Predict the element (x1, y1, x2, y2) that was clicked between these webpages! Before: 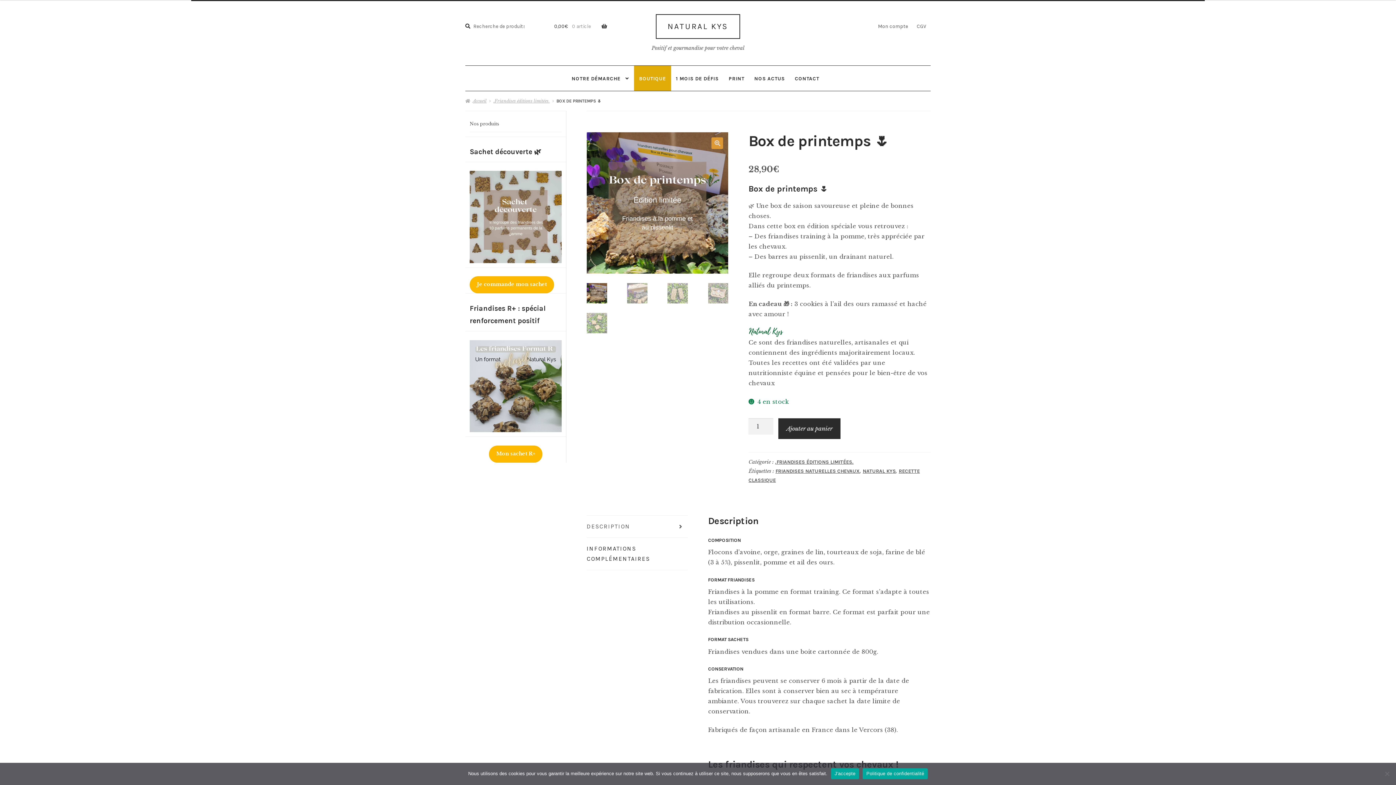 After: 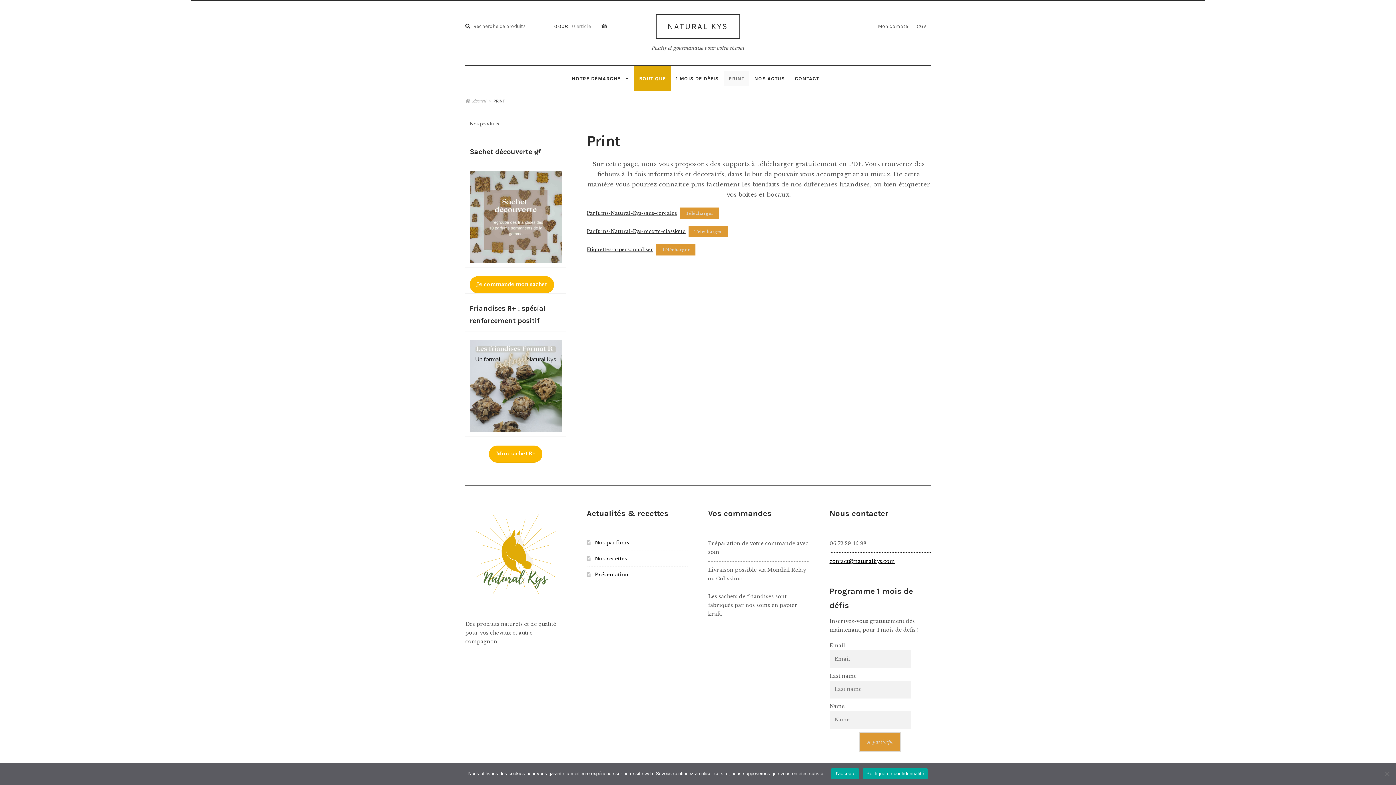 Action: bbox: (724, 70, 749, 85) label: PRINT